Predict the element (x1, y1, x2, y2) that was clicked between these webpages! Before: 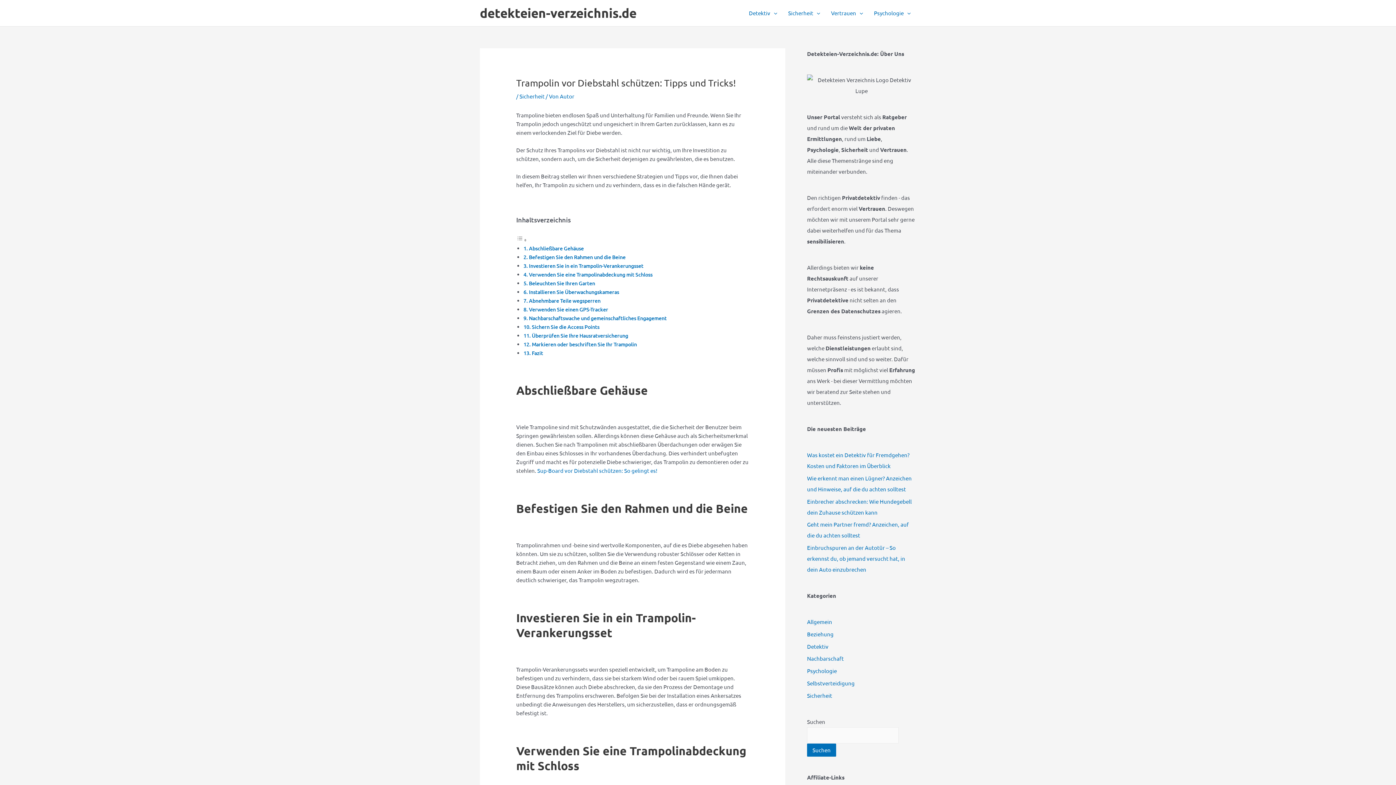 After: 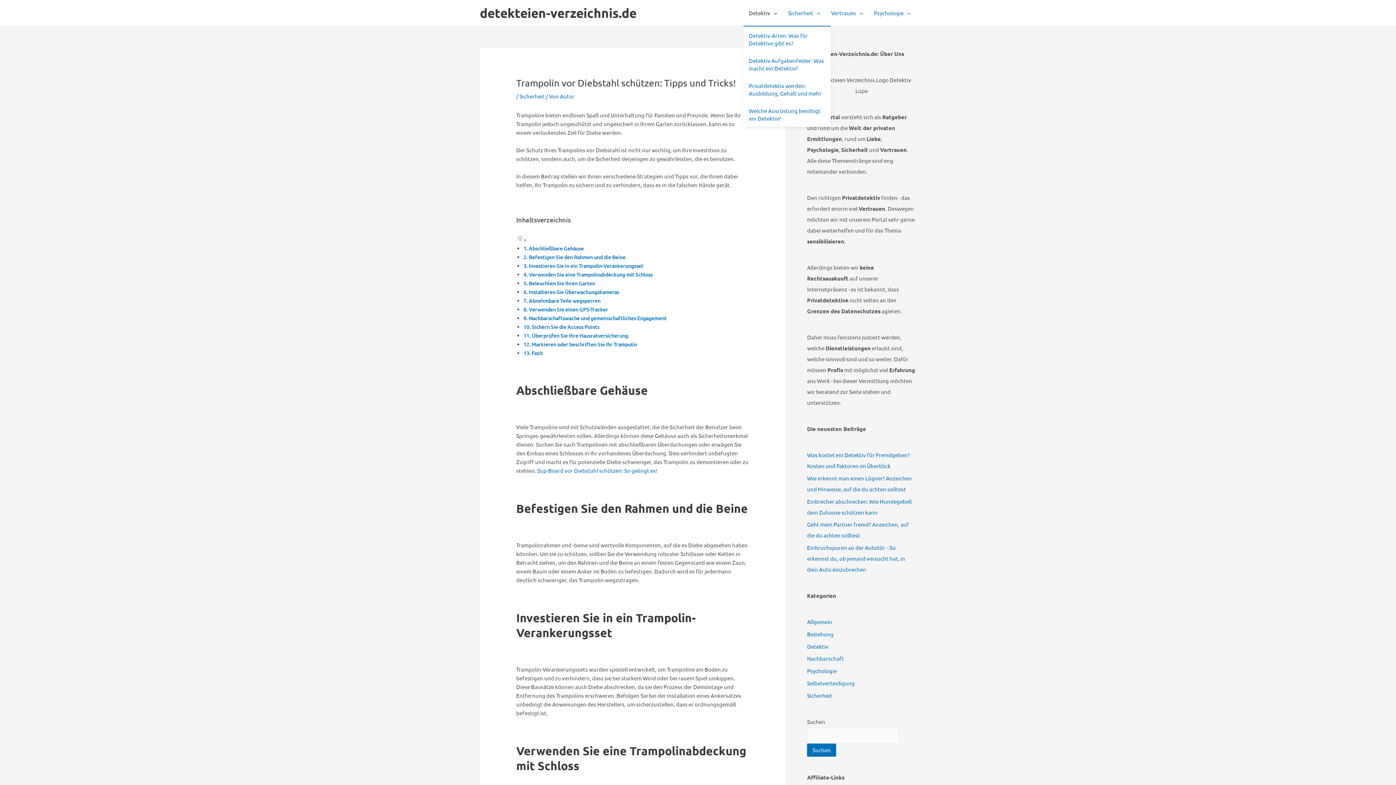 Action: label: Detektiv bbox: (743, 0, 782, 25)